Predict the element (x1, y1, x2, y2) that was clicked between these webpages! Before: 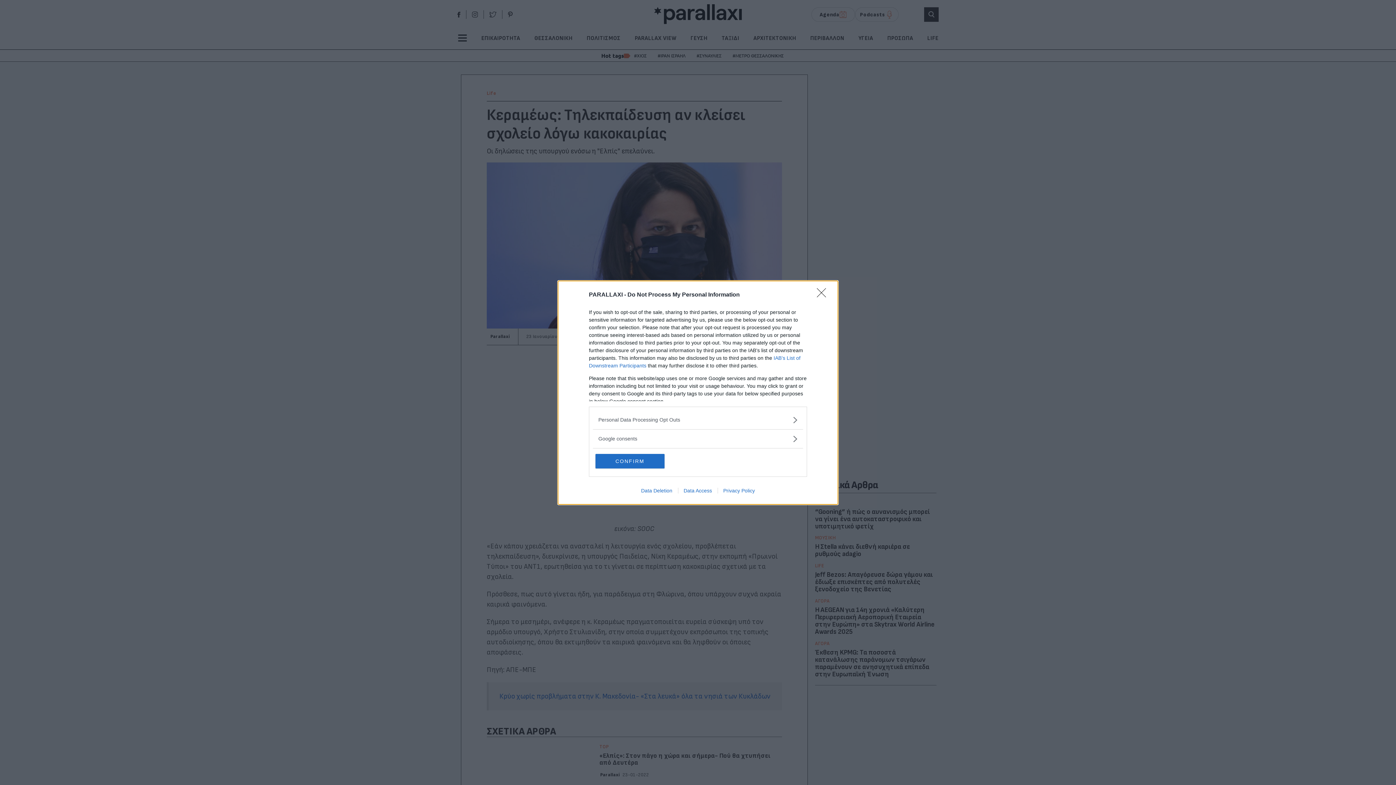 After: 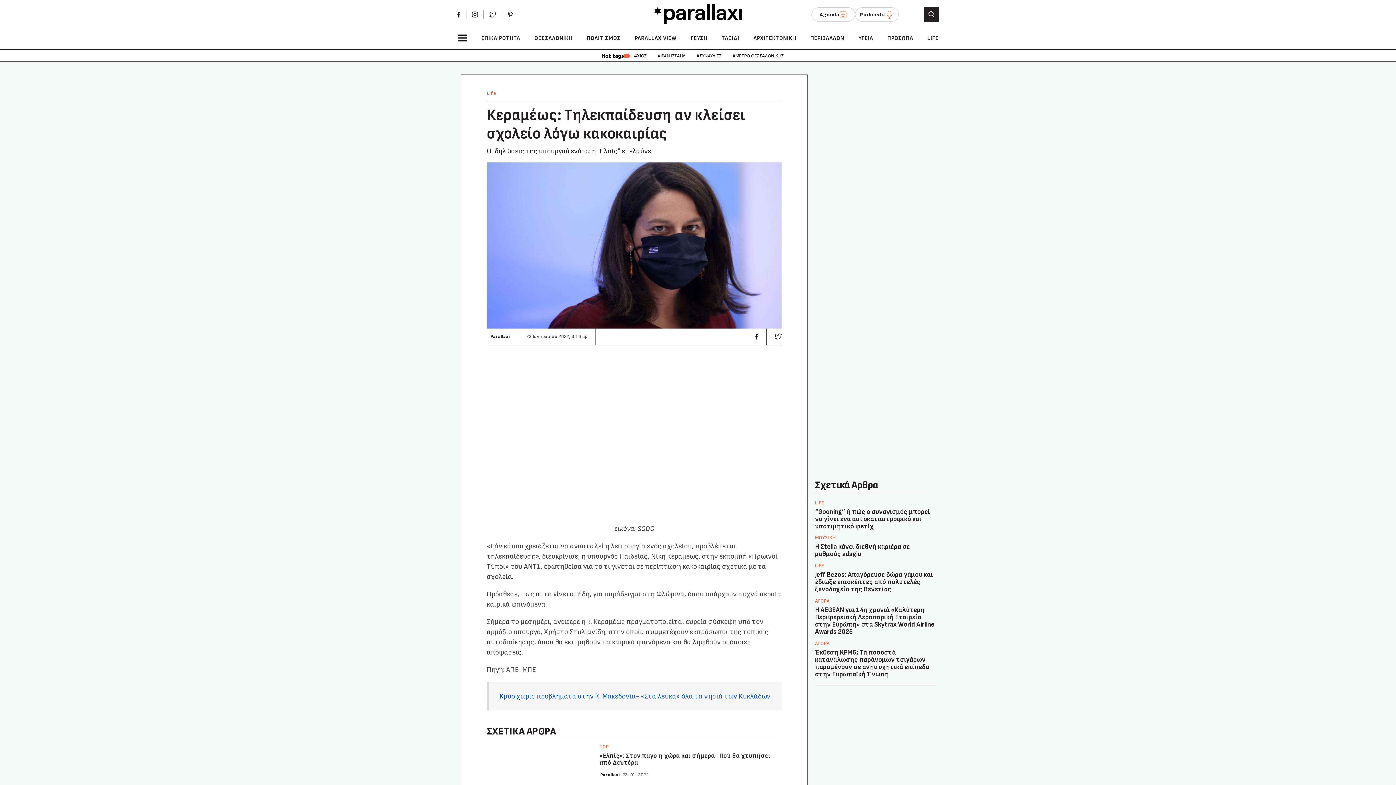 Action: label: CONFIRM bbox: (595, 454, 664, 468)